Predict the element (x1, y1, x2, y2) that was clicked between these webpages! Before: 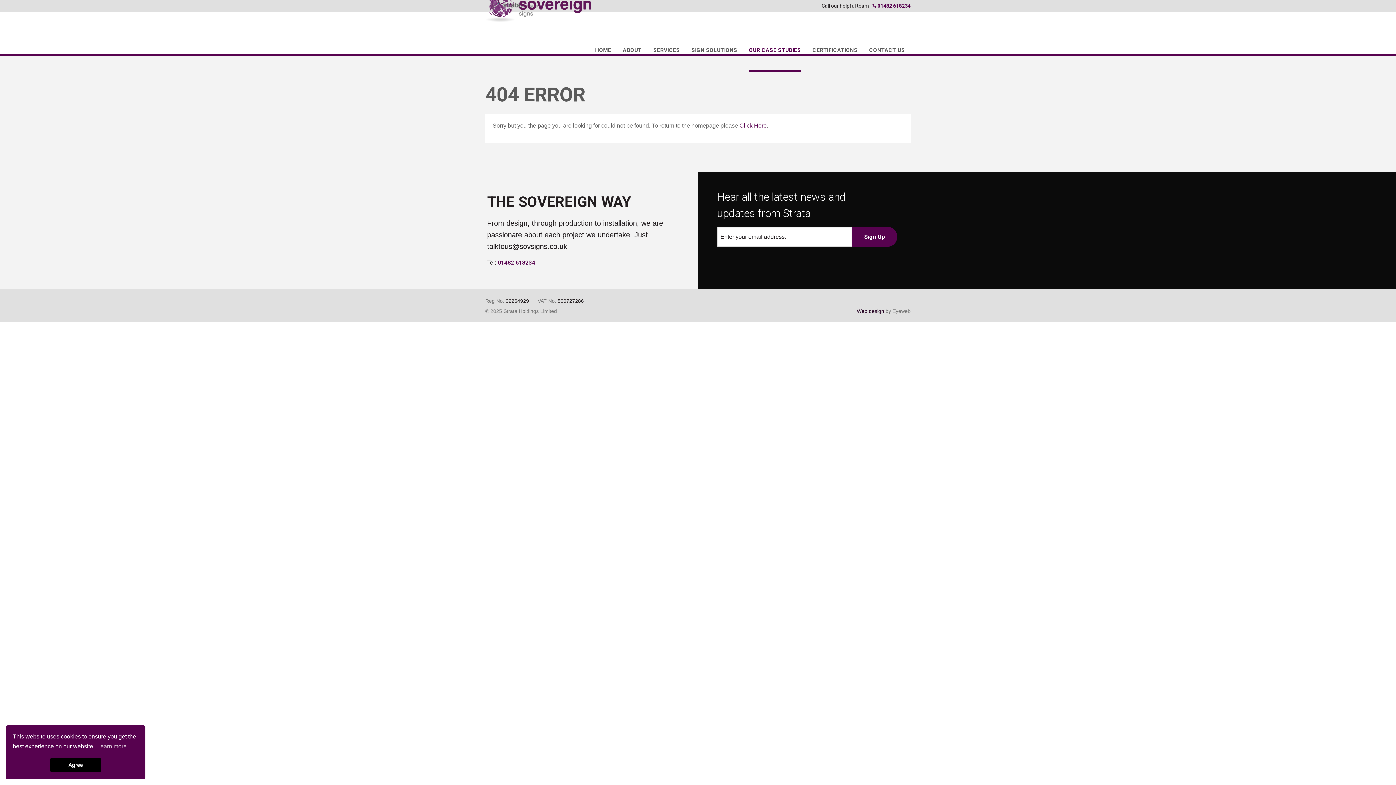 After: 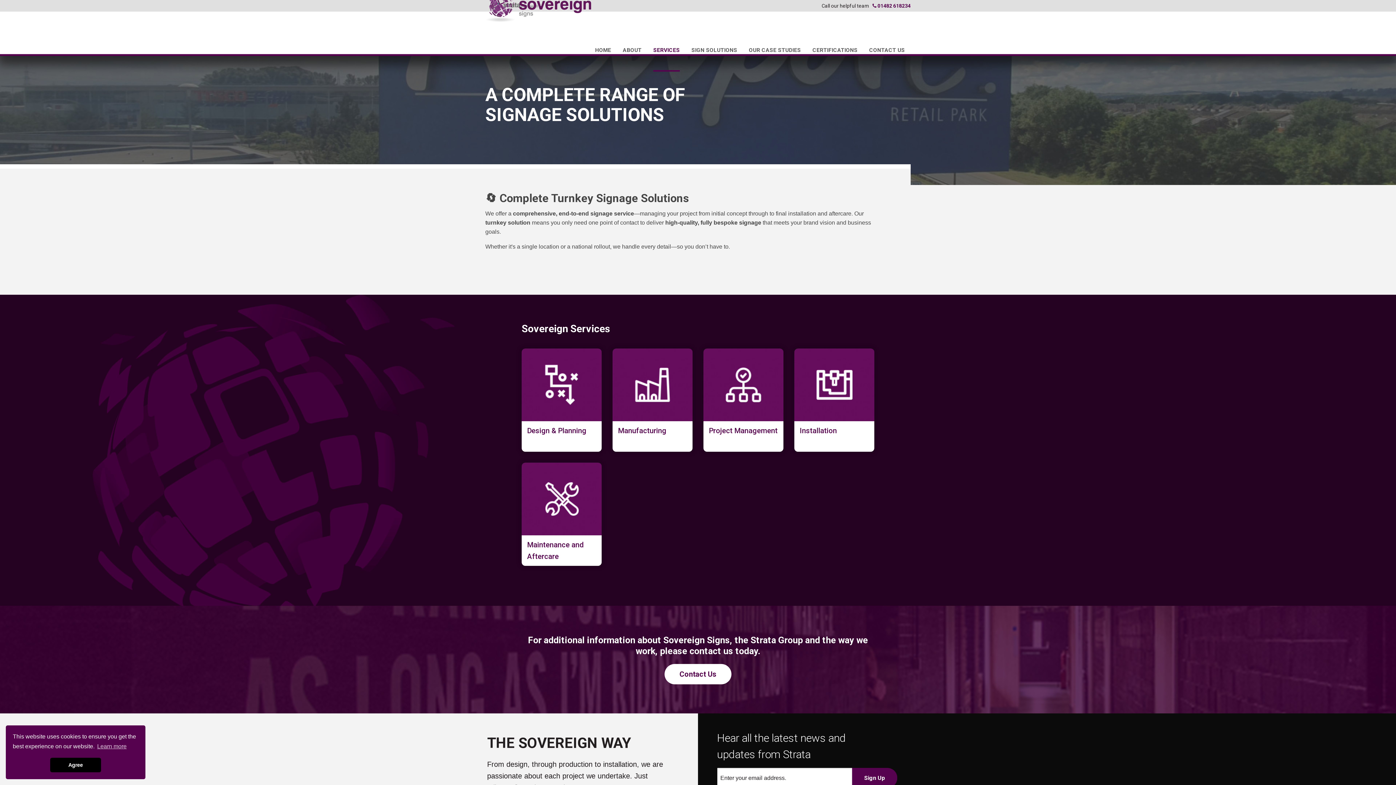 Action: bbox: (647, 25, 685, 75) label: SERVICES